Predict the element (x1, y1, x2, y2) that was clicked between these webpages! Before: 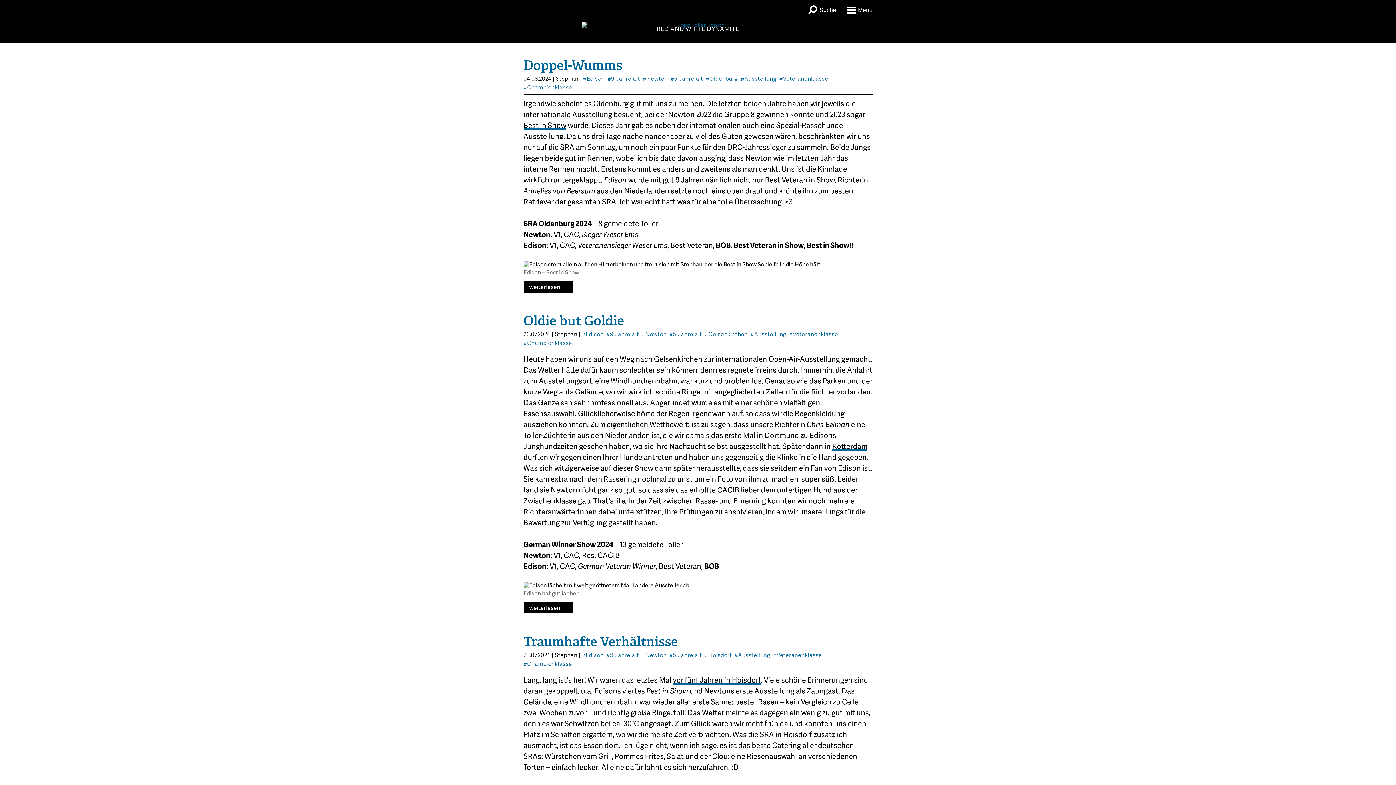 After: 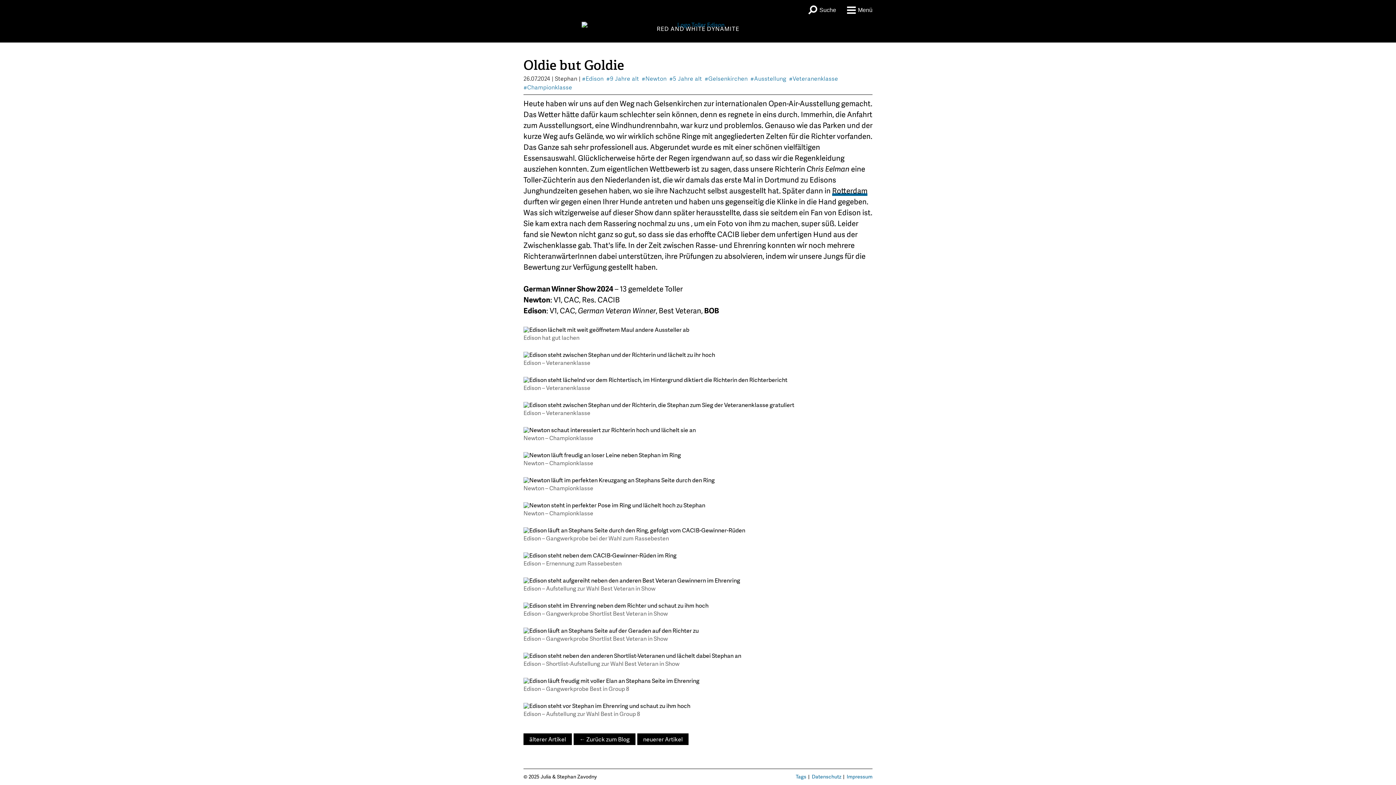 Action: label: Oldie but Goldie bbox: (523, 312, 624, 329)